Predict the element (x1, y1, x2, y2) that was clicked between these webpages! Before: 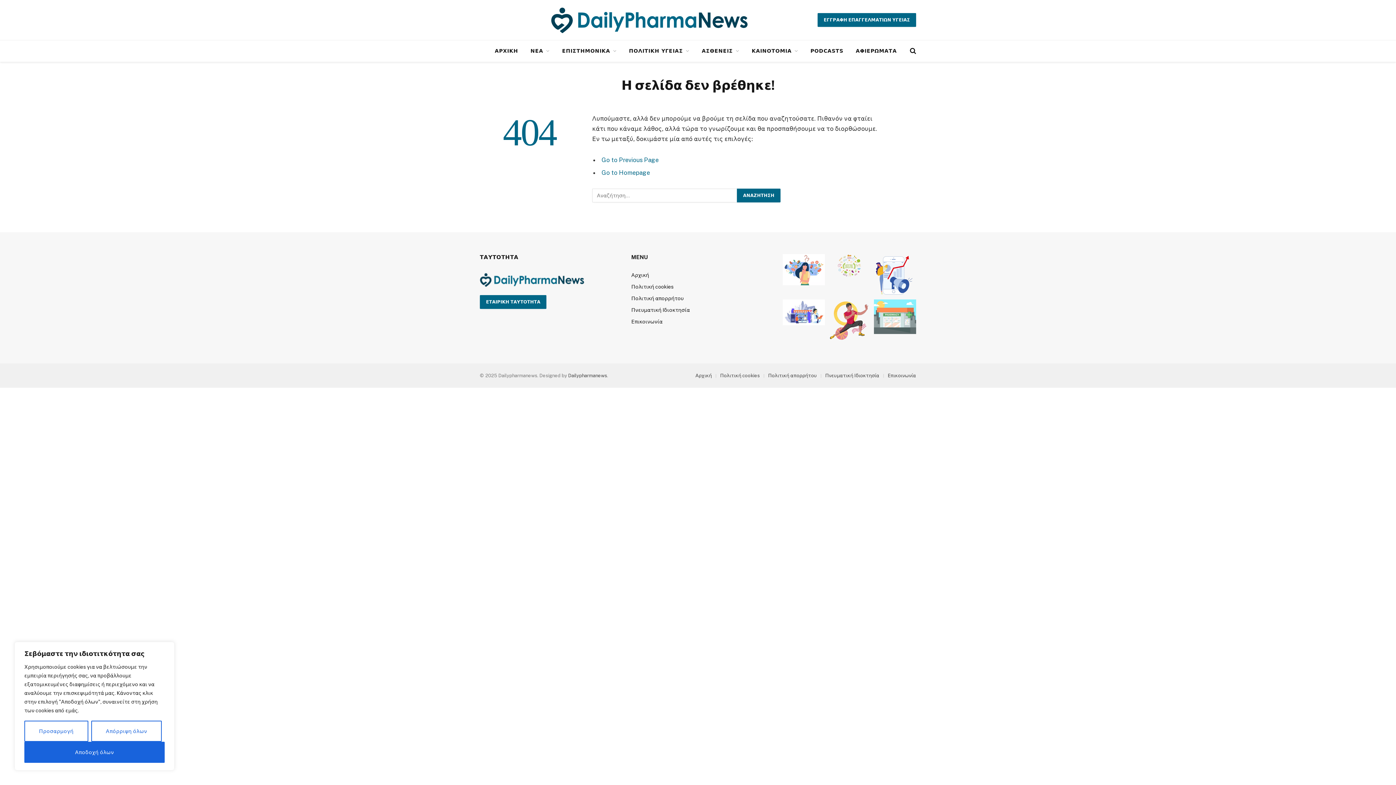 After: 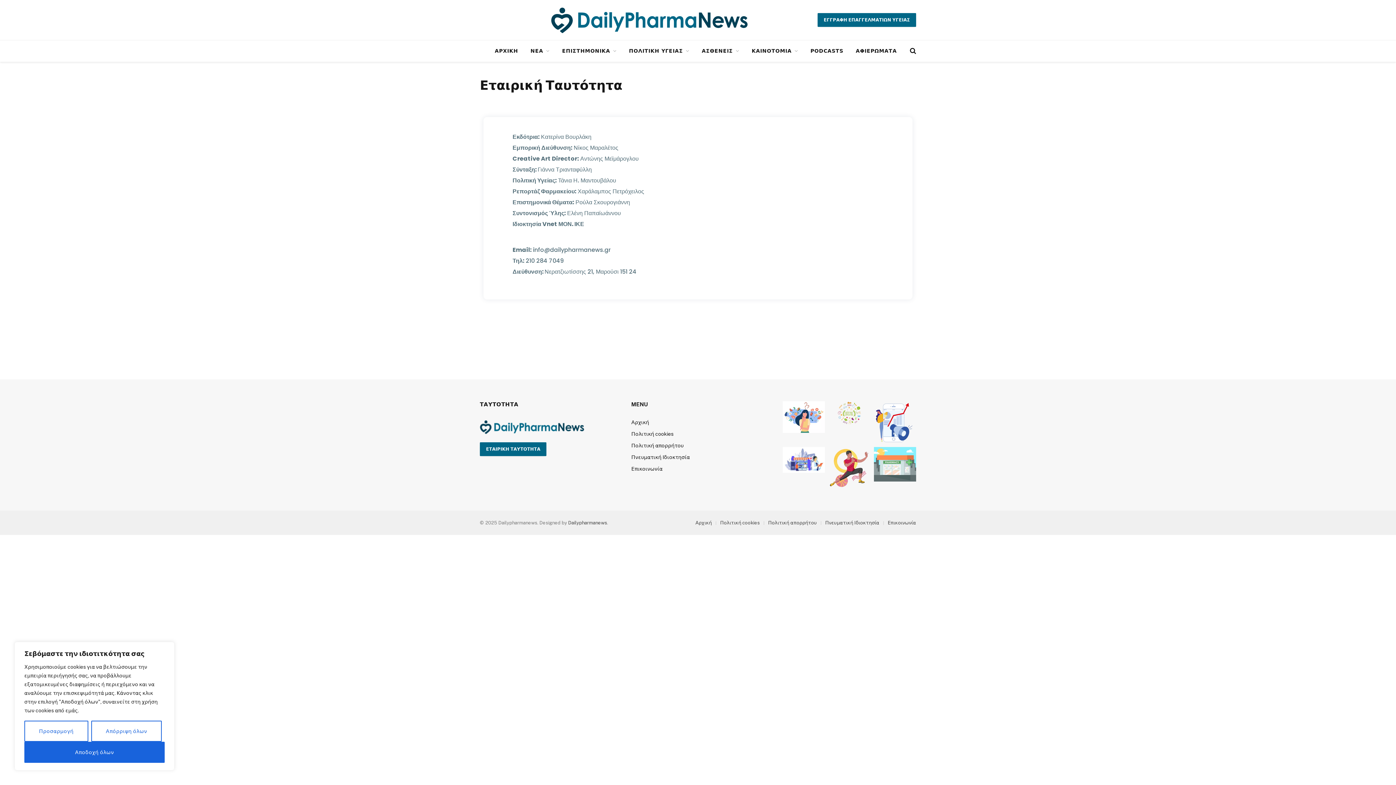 Action: bbox: (480, 298, 546, 304) label: ΕΤΑΙΡΙΚΗ ΤΑΥΤΟΤΗΤΑ